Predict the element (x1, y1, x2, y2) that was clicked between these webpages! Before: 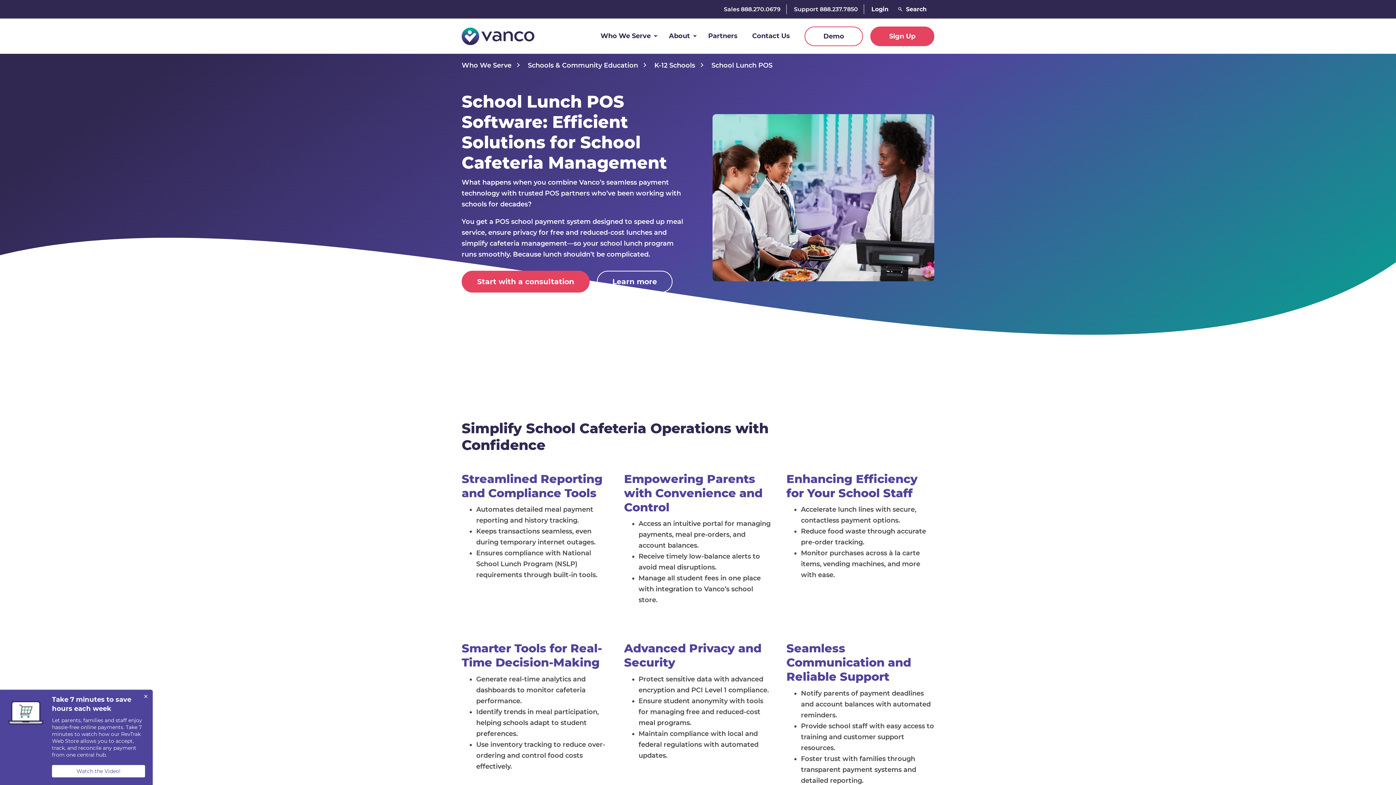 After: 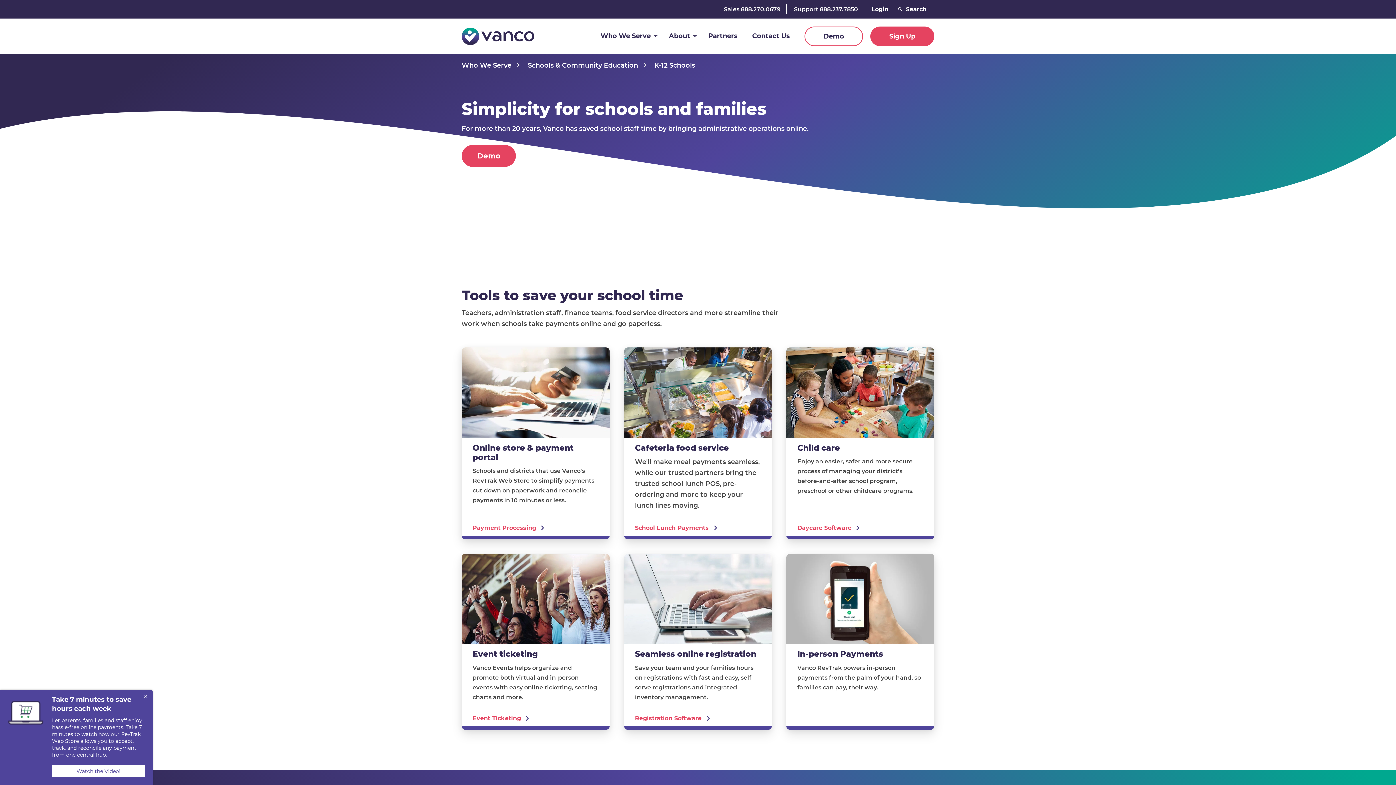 Action: bbox: (646, 53, 703, 77) label: K-12 Schools